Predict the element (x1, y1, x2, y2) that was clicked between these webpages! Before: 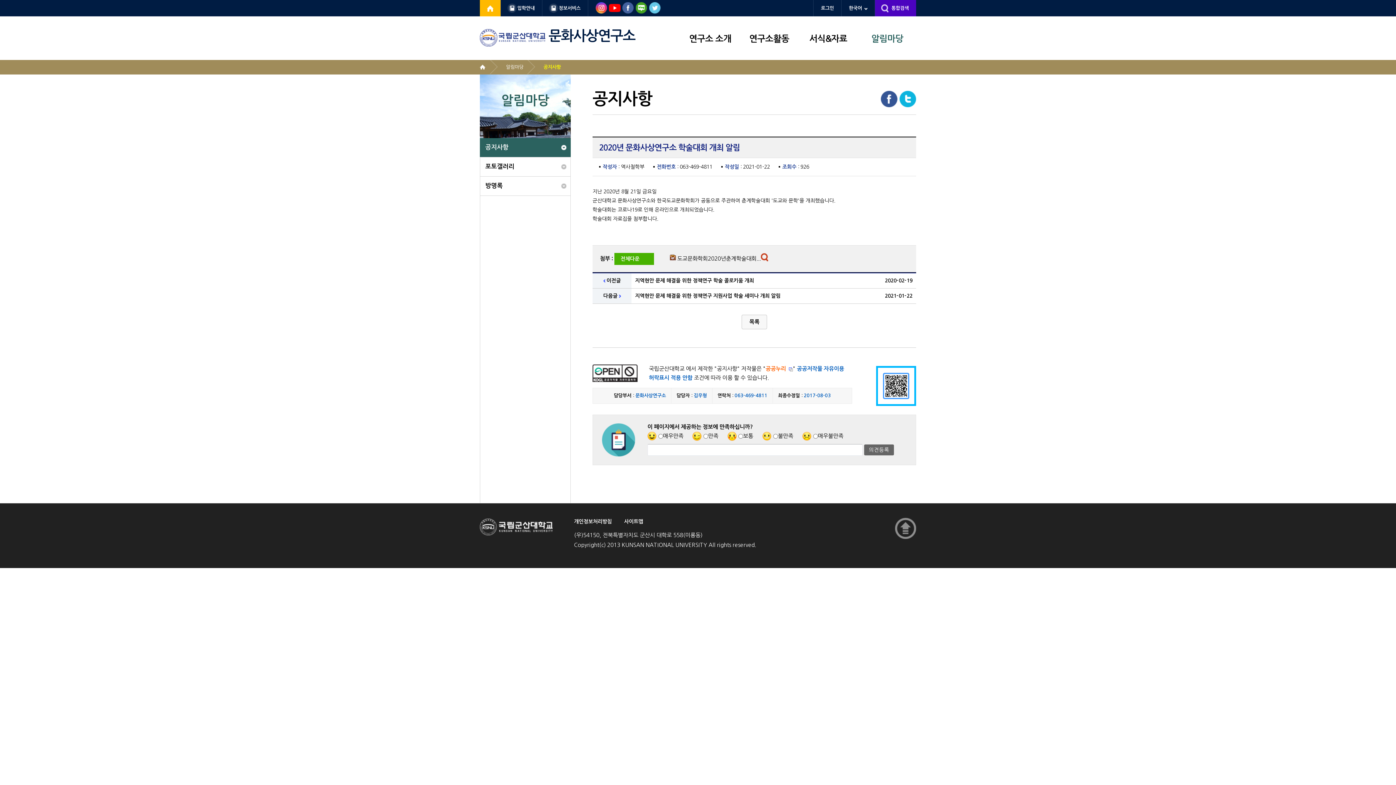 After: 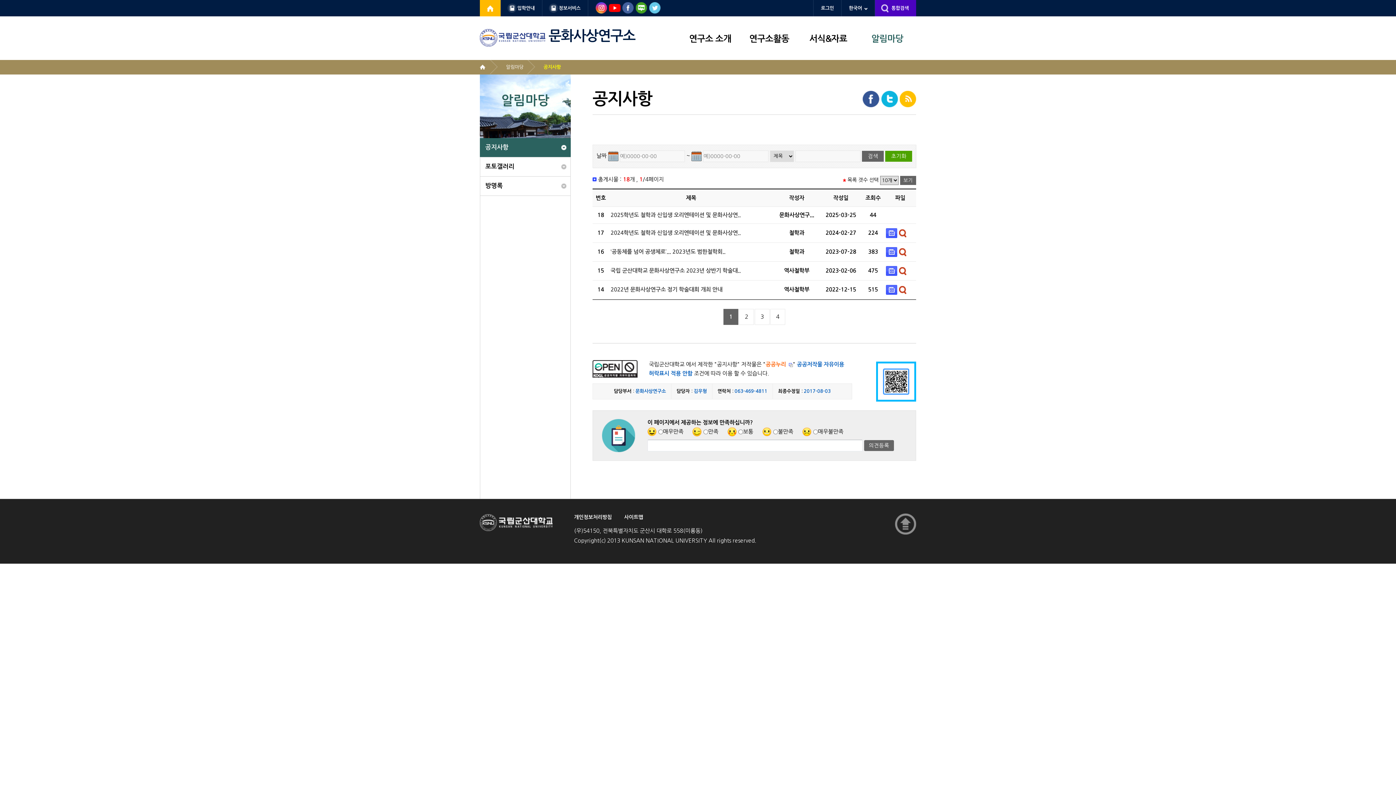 Action: label: 공지사항 bbox: (480, 138, 570, 157)